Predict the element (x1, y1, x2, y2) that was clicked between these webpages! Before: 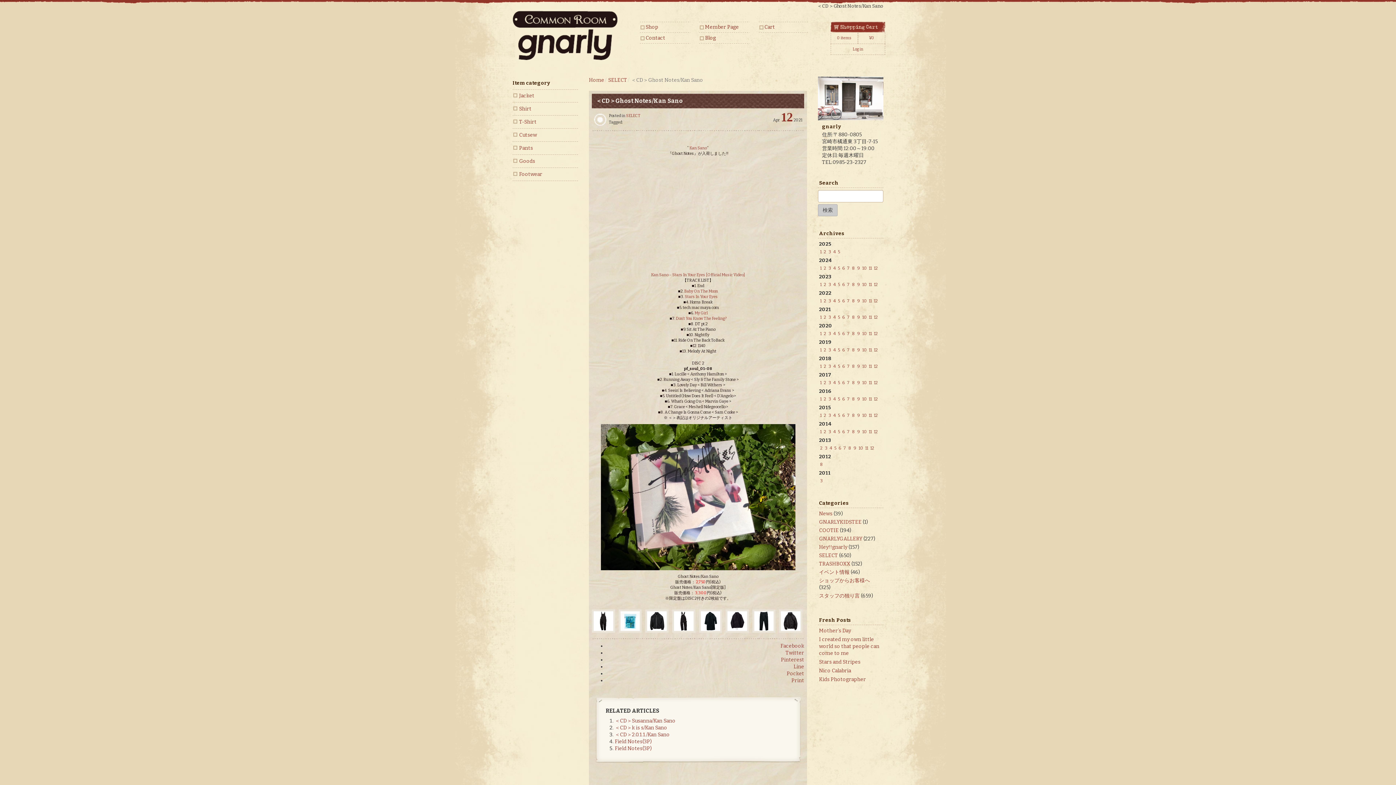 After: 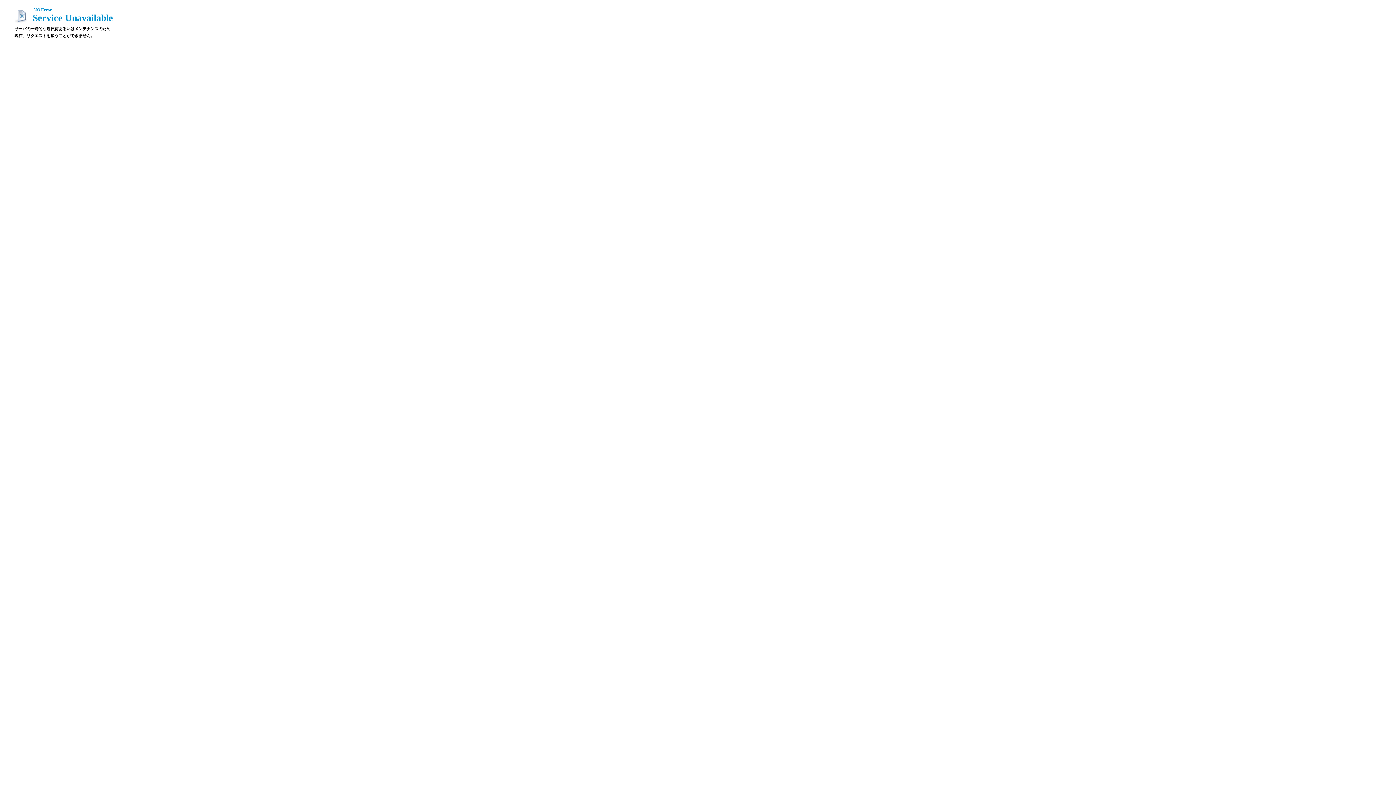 Action: bbox: (688, 145, 707, 150) label:  Kan Sano 